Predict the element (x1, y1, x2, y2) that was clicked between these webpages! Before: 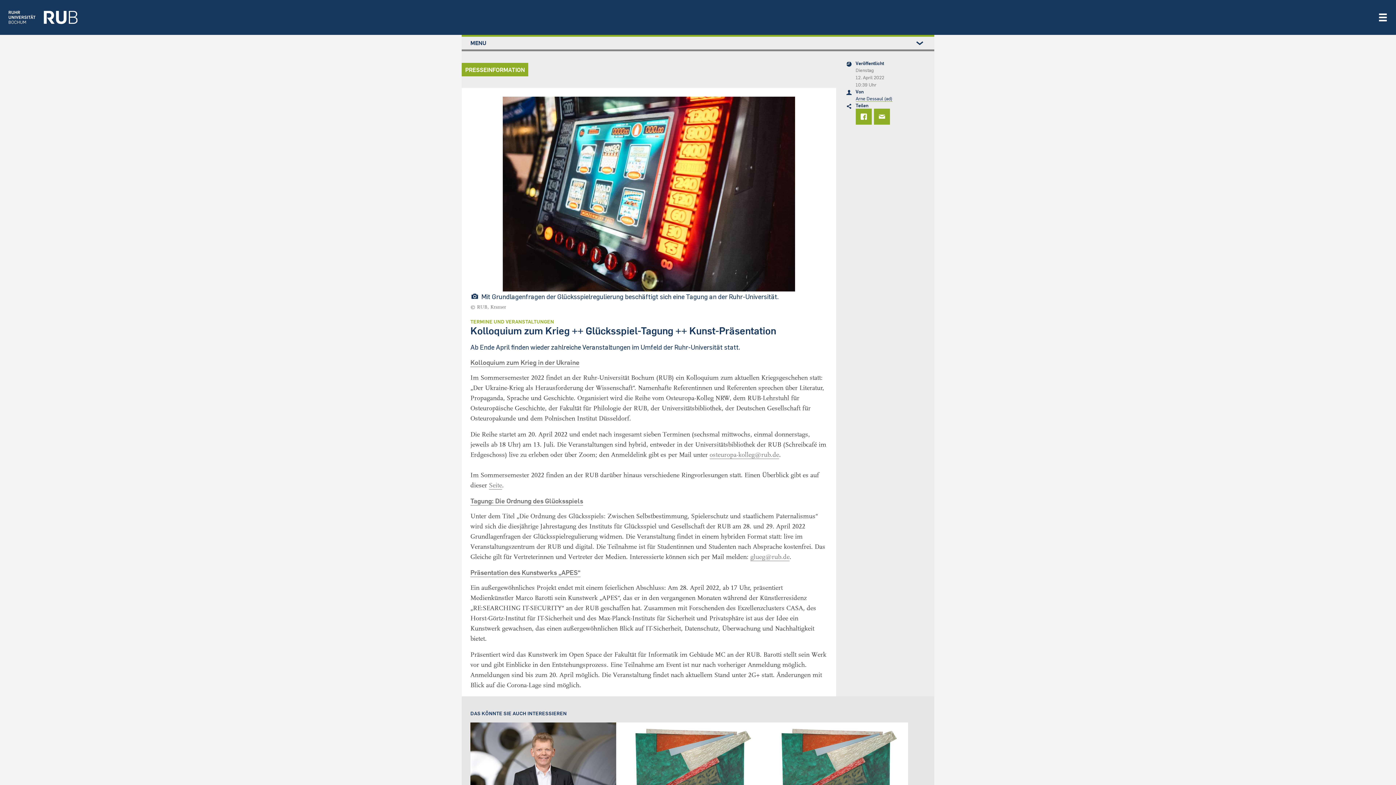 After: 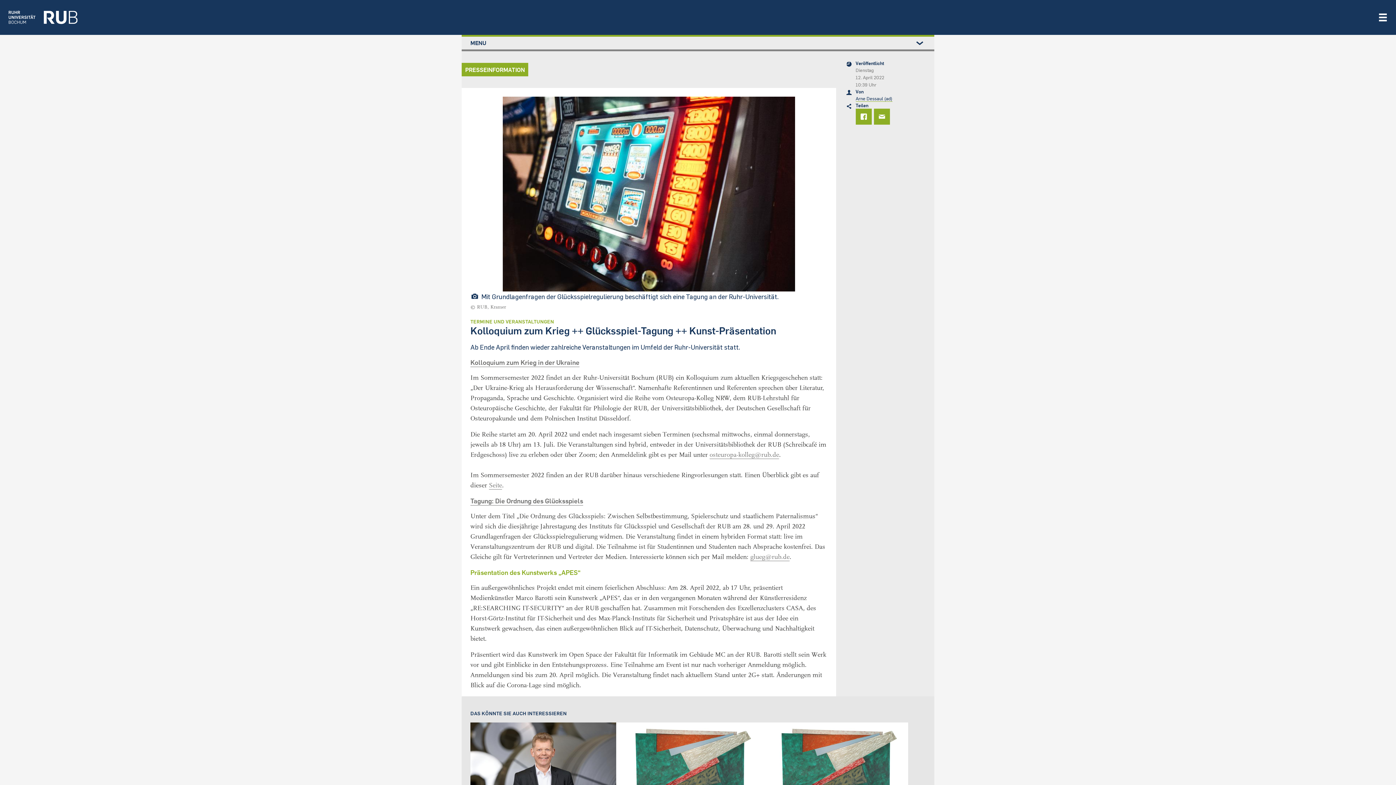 Action: bbox: (470, 568, 580, 577) label: Präsentation des Kunstwerks „APES“